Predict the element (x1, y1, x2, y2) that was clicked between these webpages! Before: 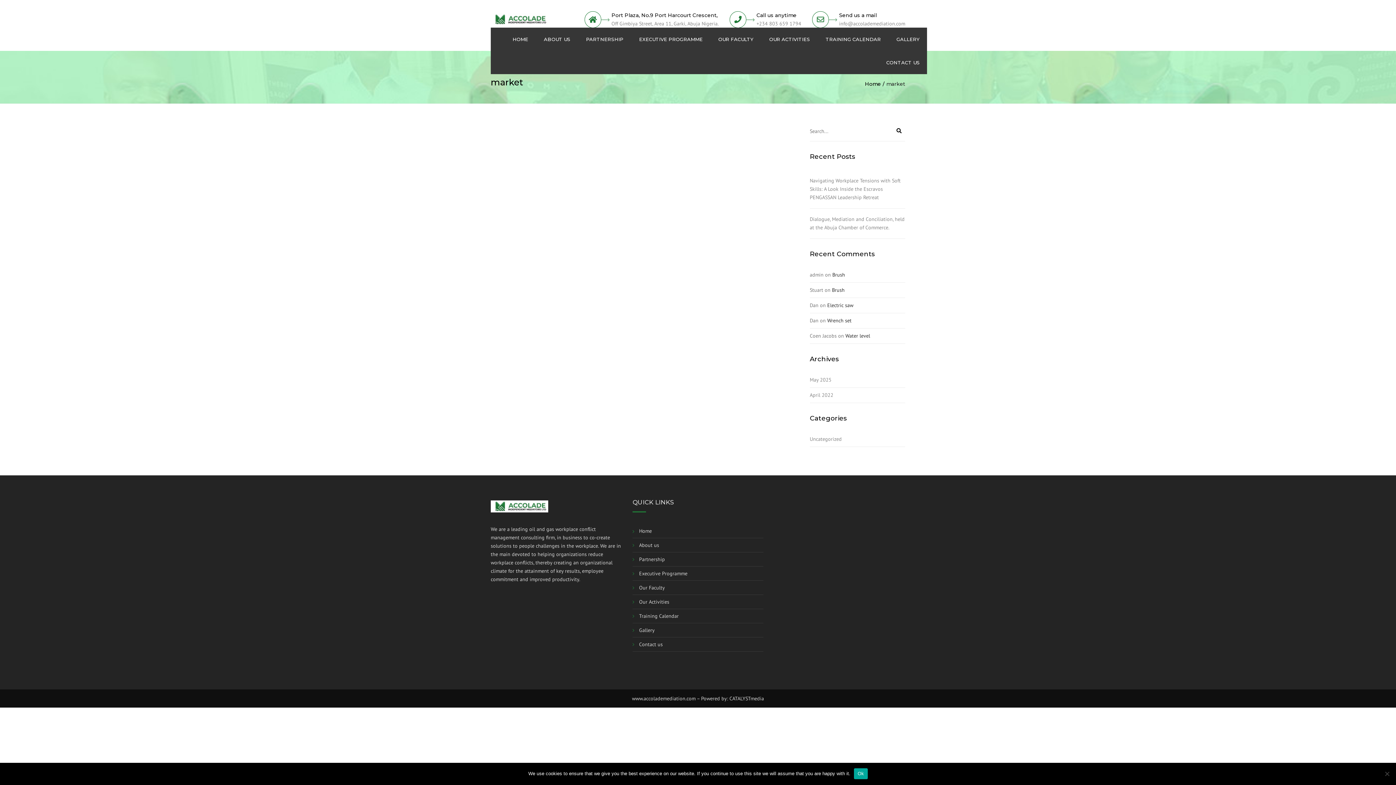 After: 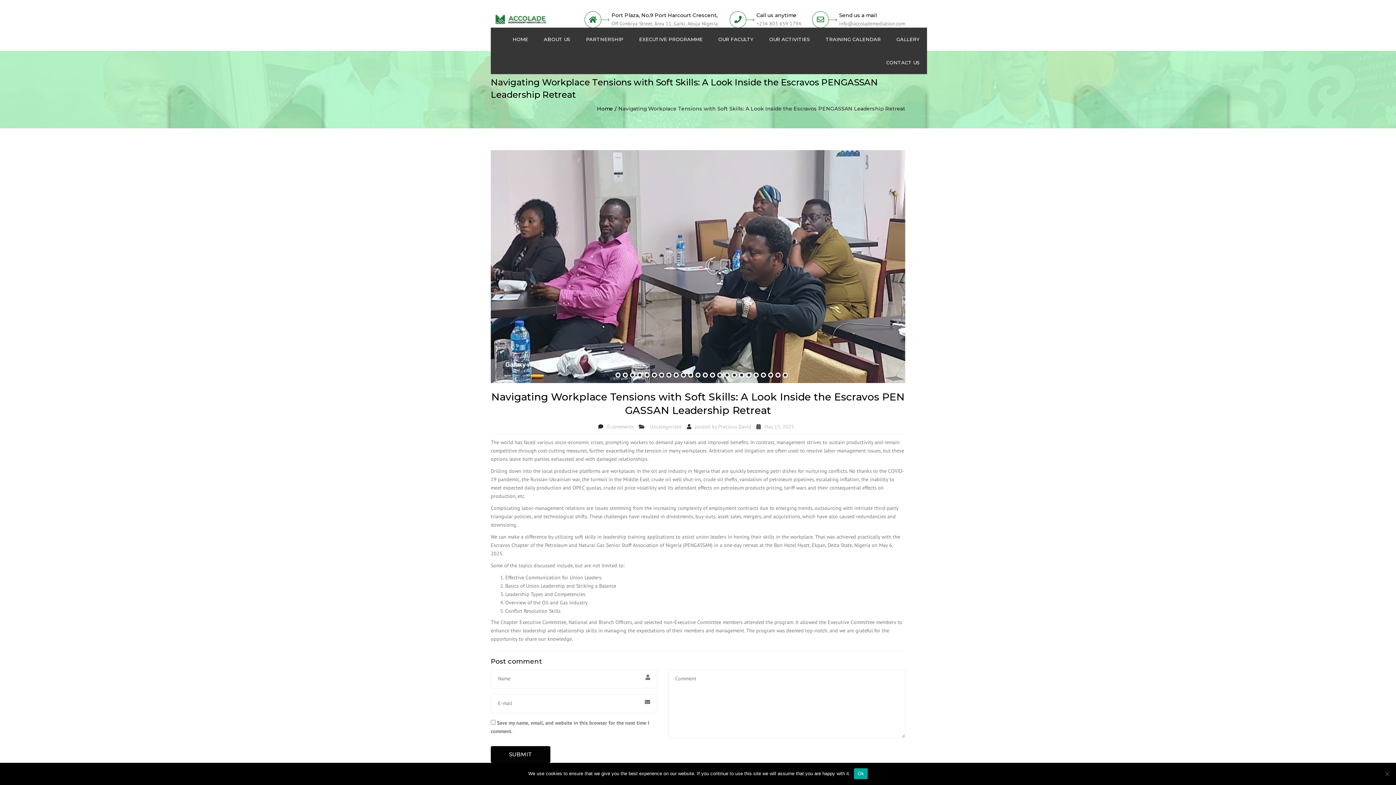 Action: label: Navigating Workplace Tensions with Soft Skills: A Look Inside the Escravos PENGASSAN Leadership Retreat bbox: (810, 173, 905, 204)